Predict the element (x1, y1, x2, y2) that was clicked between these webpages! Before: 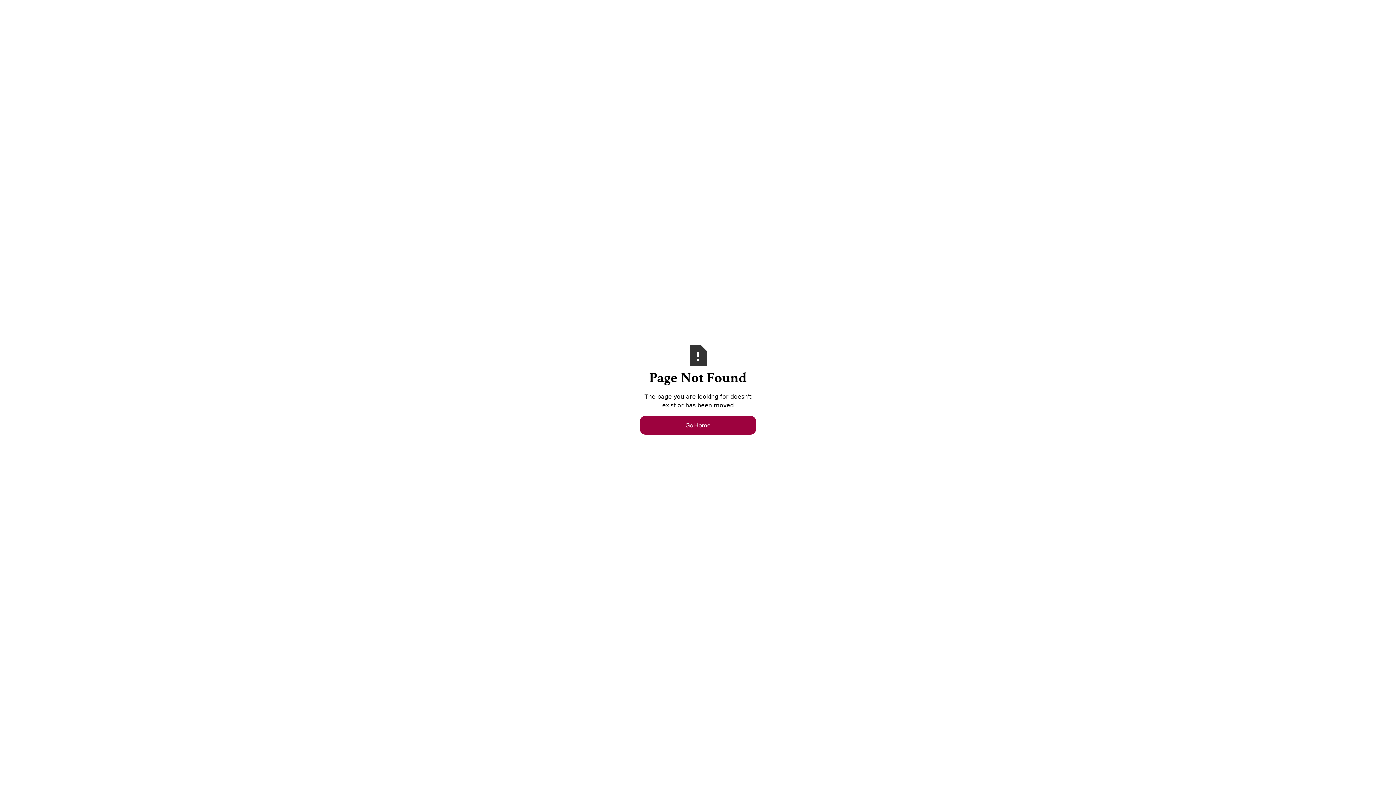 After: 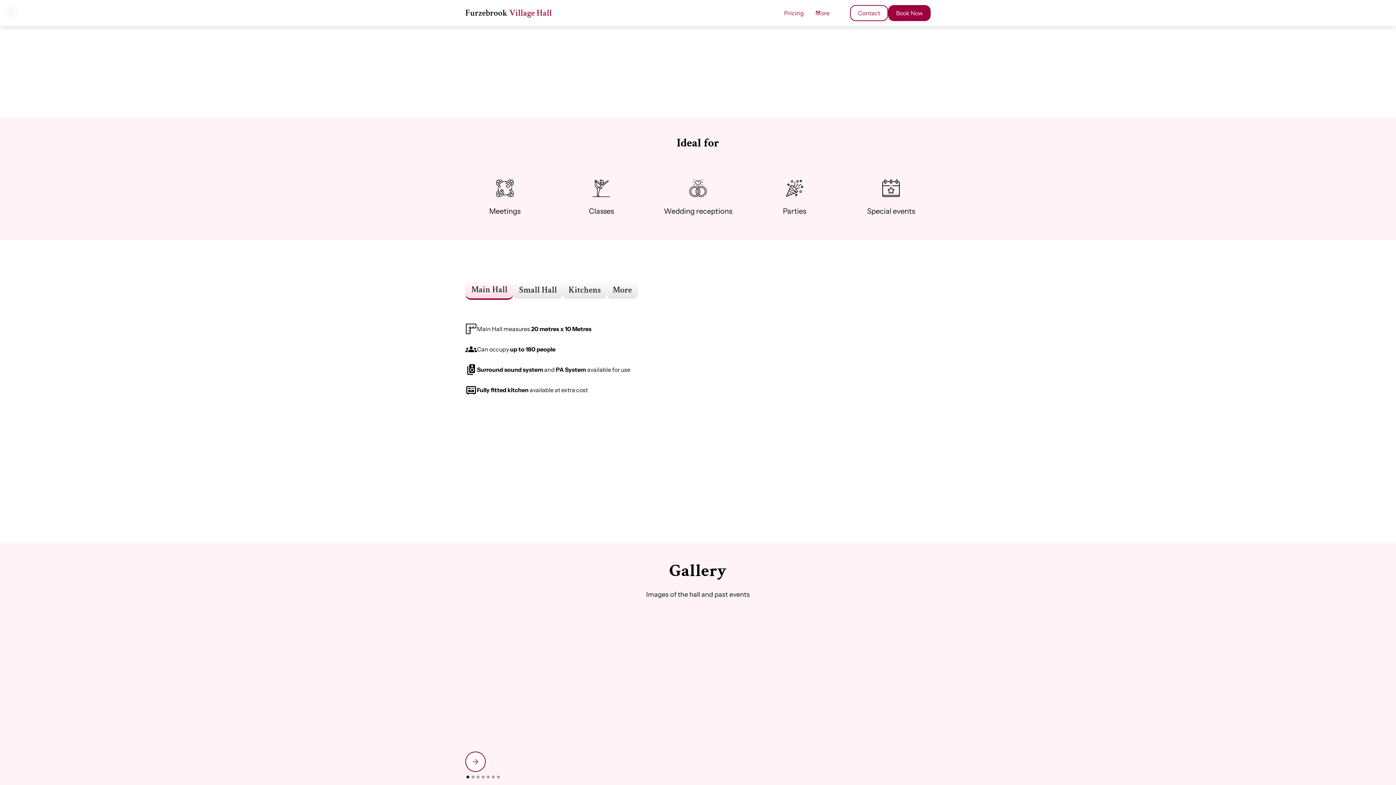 Action: bbox: (640, 416, 756, 434) label: Go Home